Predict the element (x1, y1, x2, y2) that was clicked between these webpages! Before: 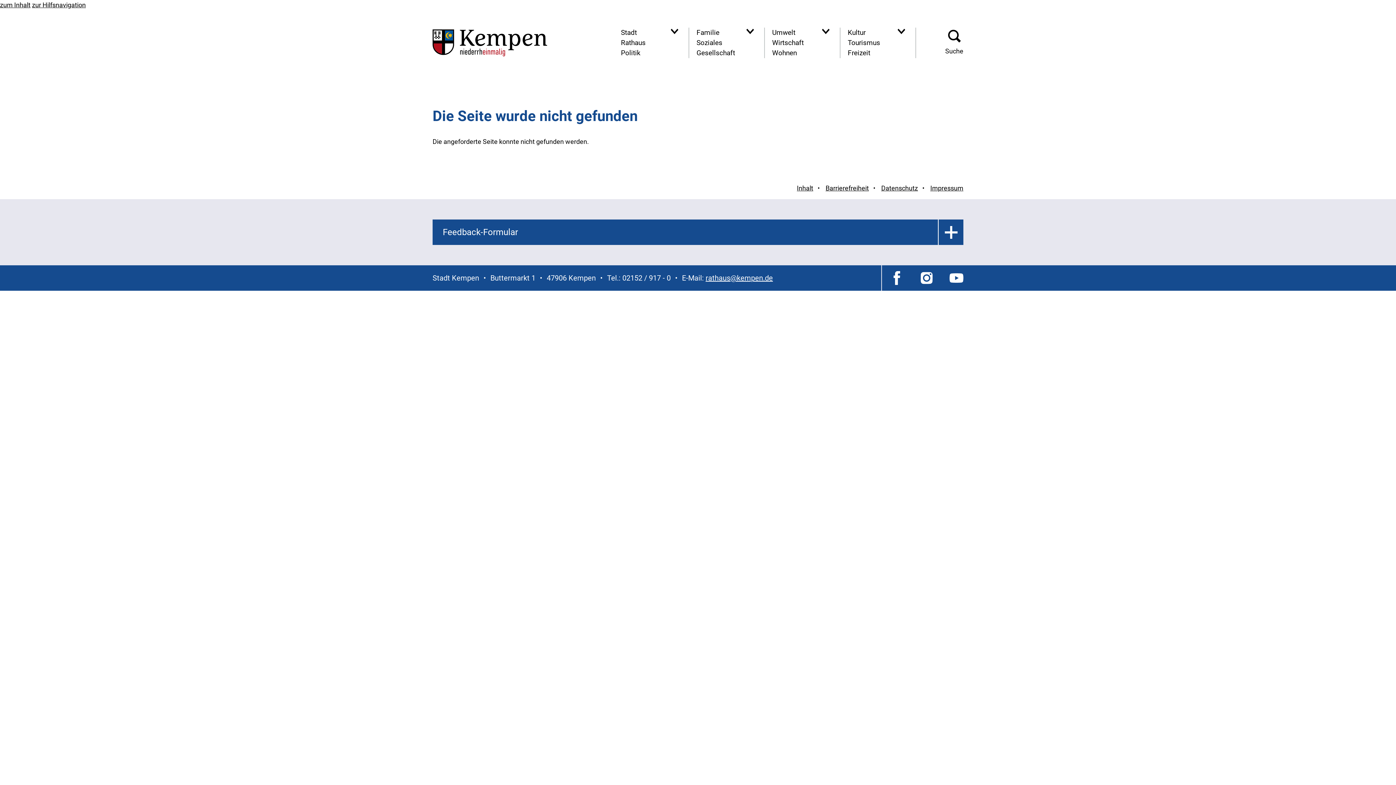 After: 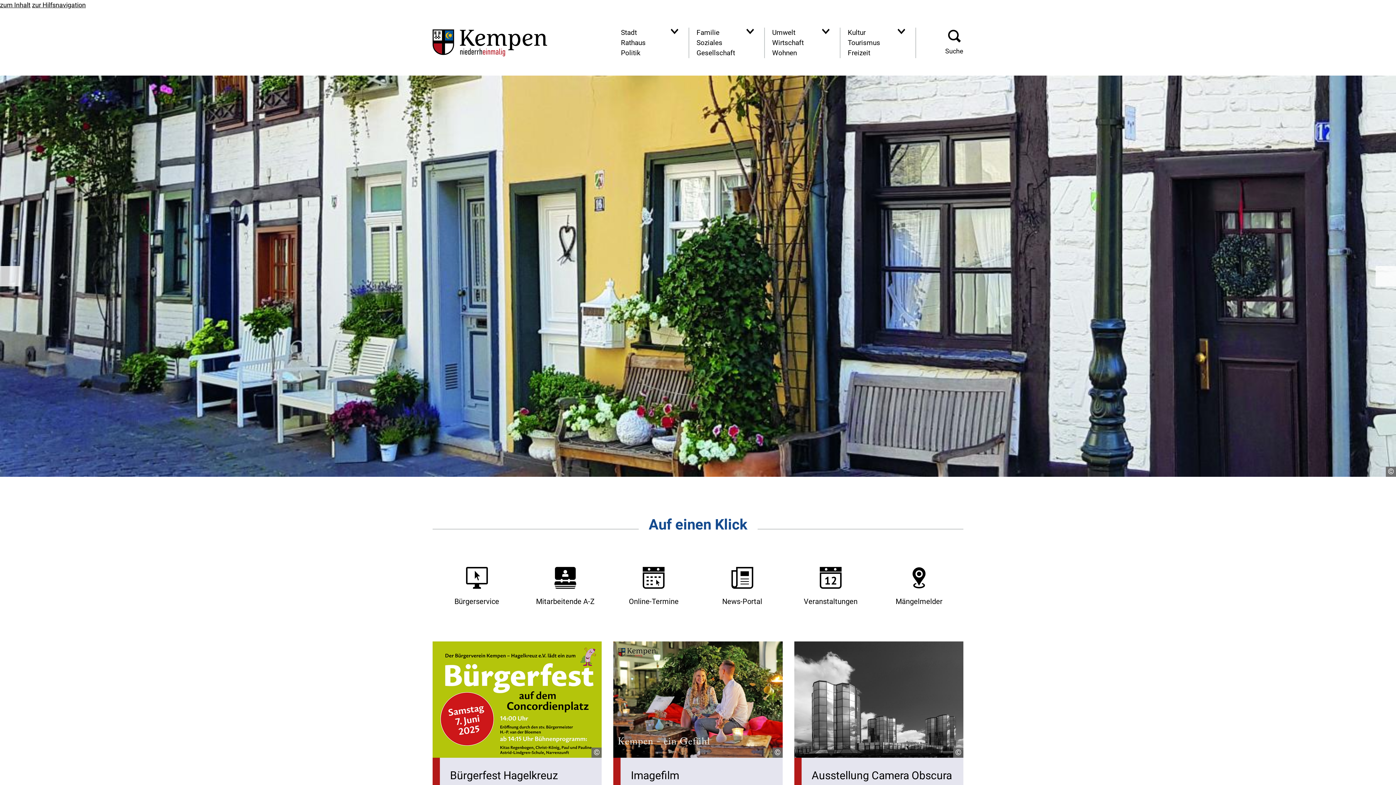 Action: bbox: (432, 29, 547, 56) label: Zur Startseite der Stadt Kempen